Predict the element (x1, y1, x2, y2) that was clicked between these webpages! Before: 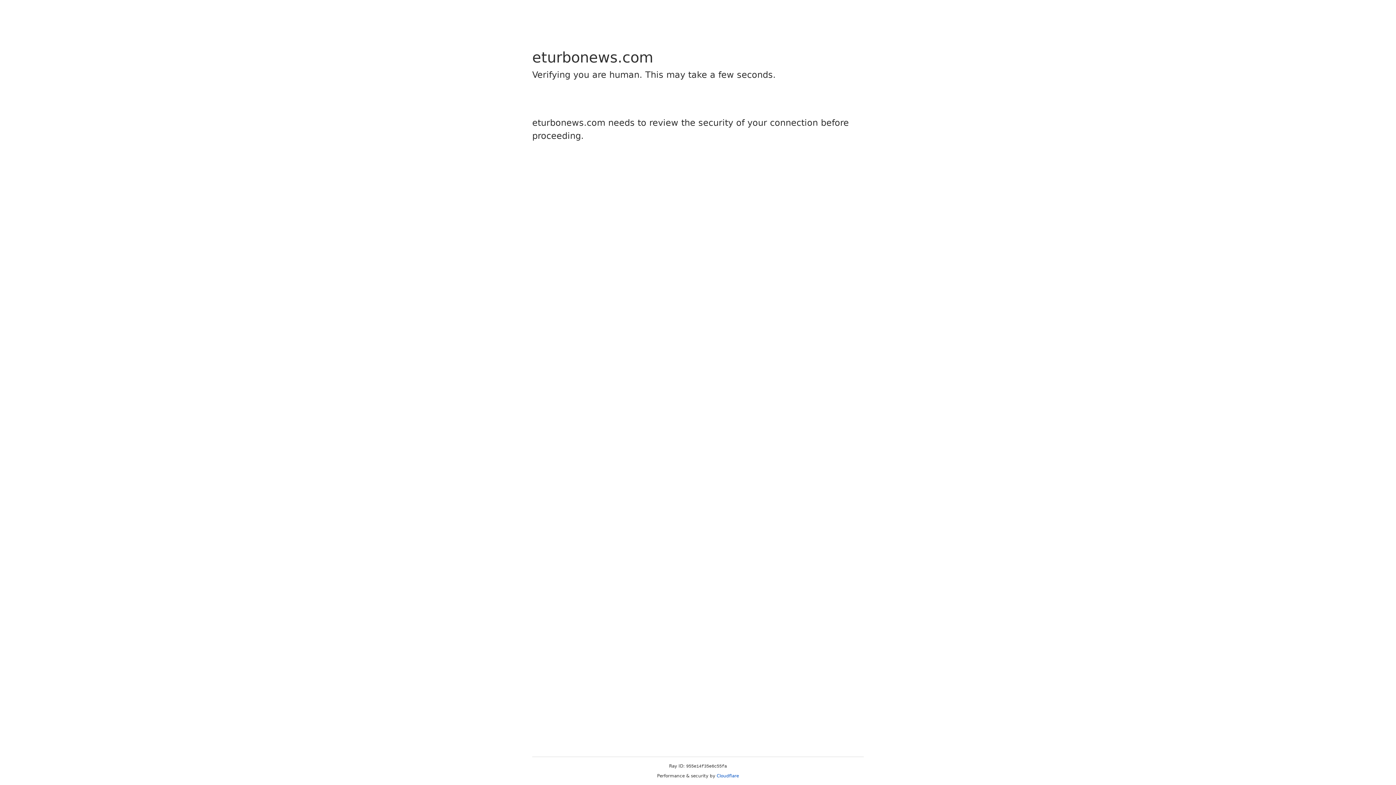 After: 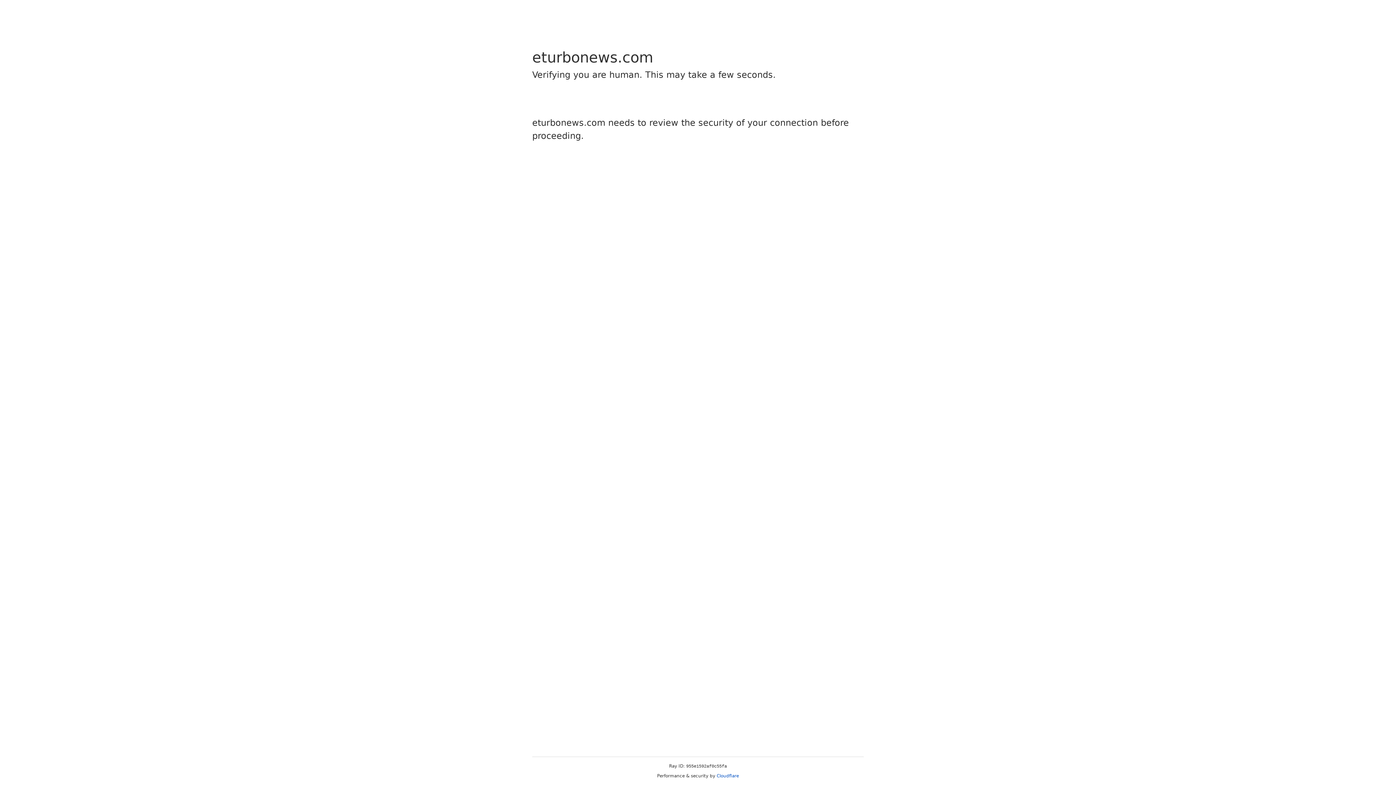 Action: label: Cloudflare bbox: (716, 773, 739, 778)